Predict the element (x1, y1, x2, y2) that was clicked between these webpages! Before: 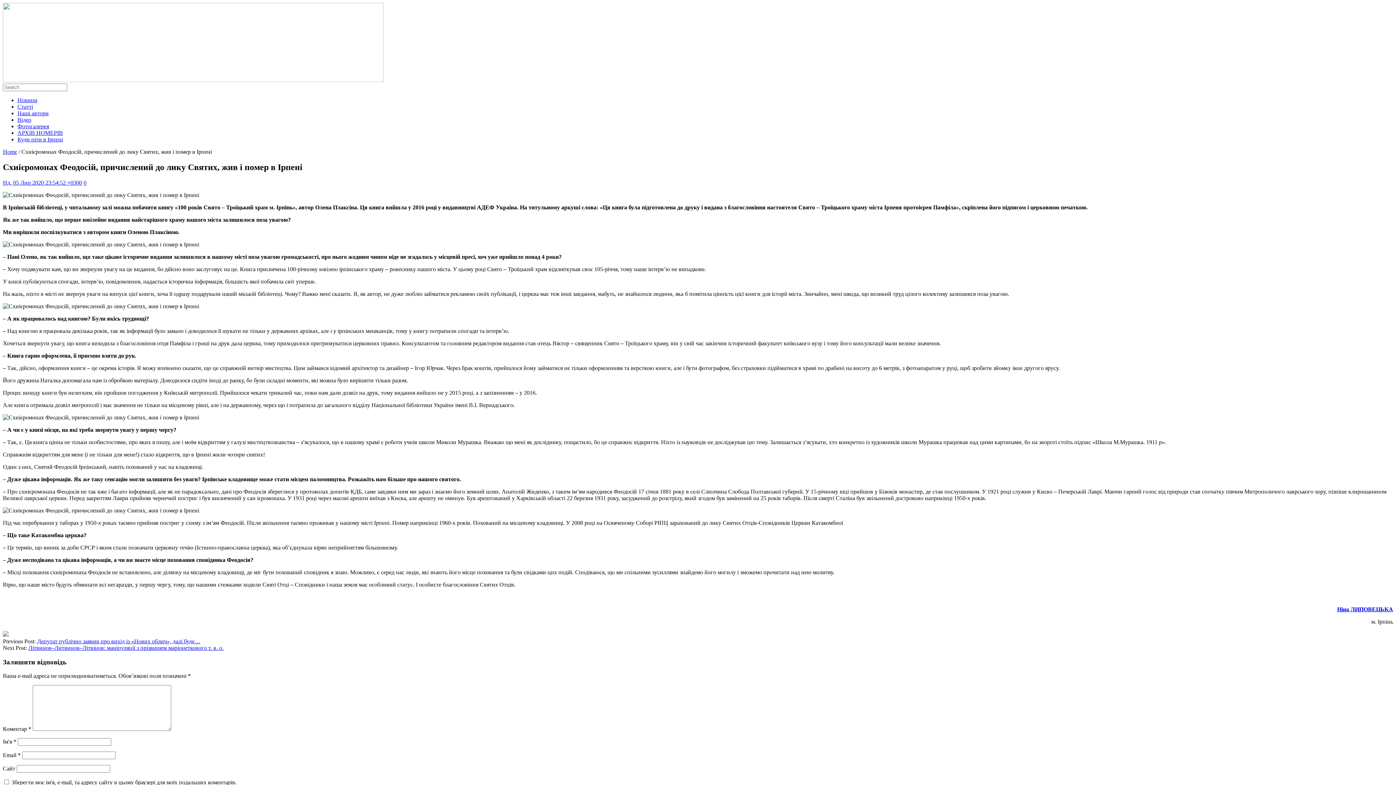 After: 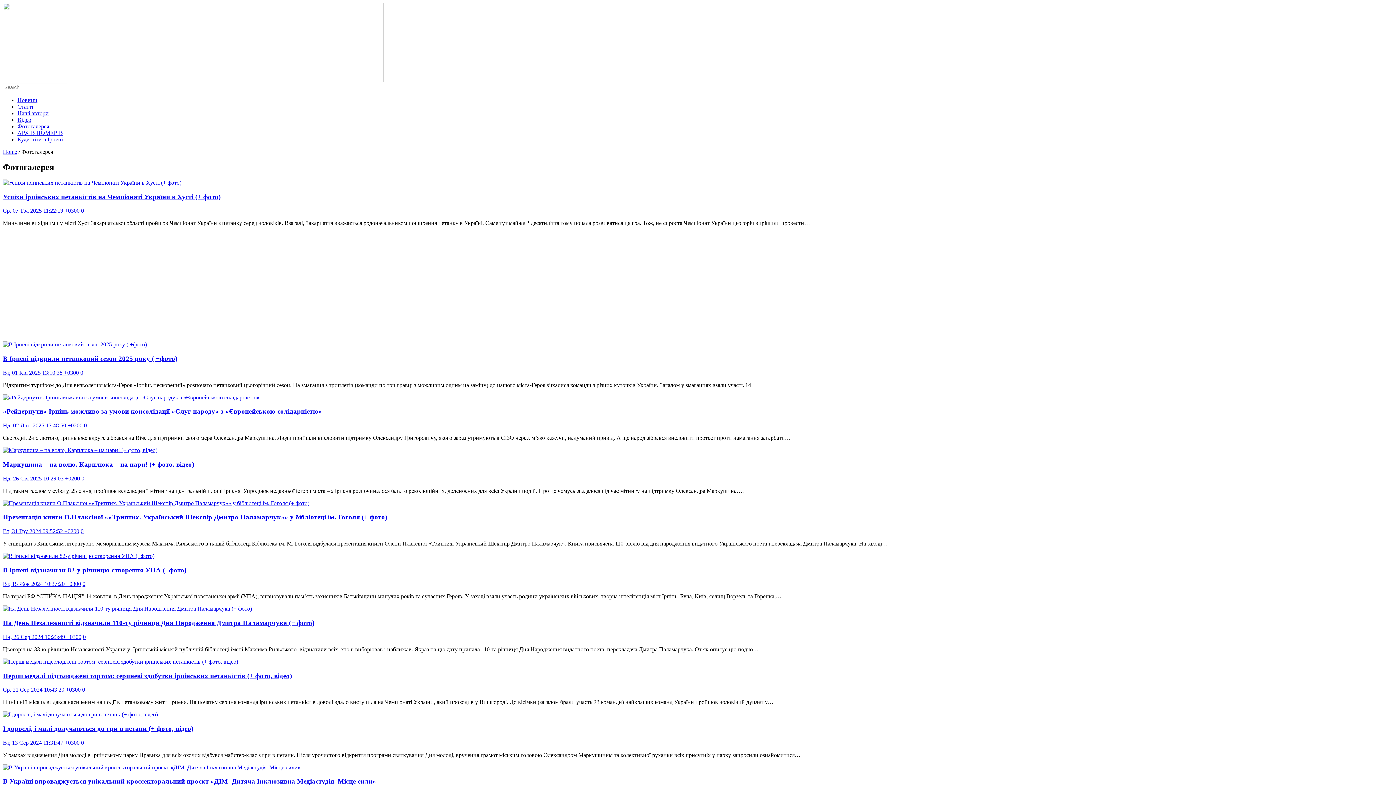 Action: label: Фотогалерея bbox: (17, 123, 49, 129)